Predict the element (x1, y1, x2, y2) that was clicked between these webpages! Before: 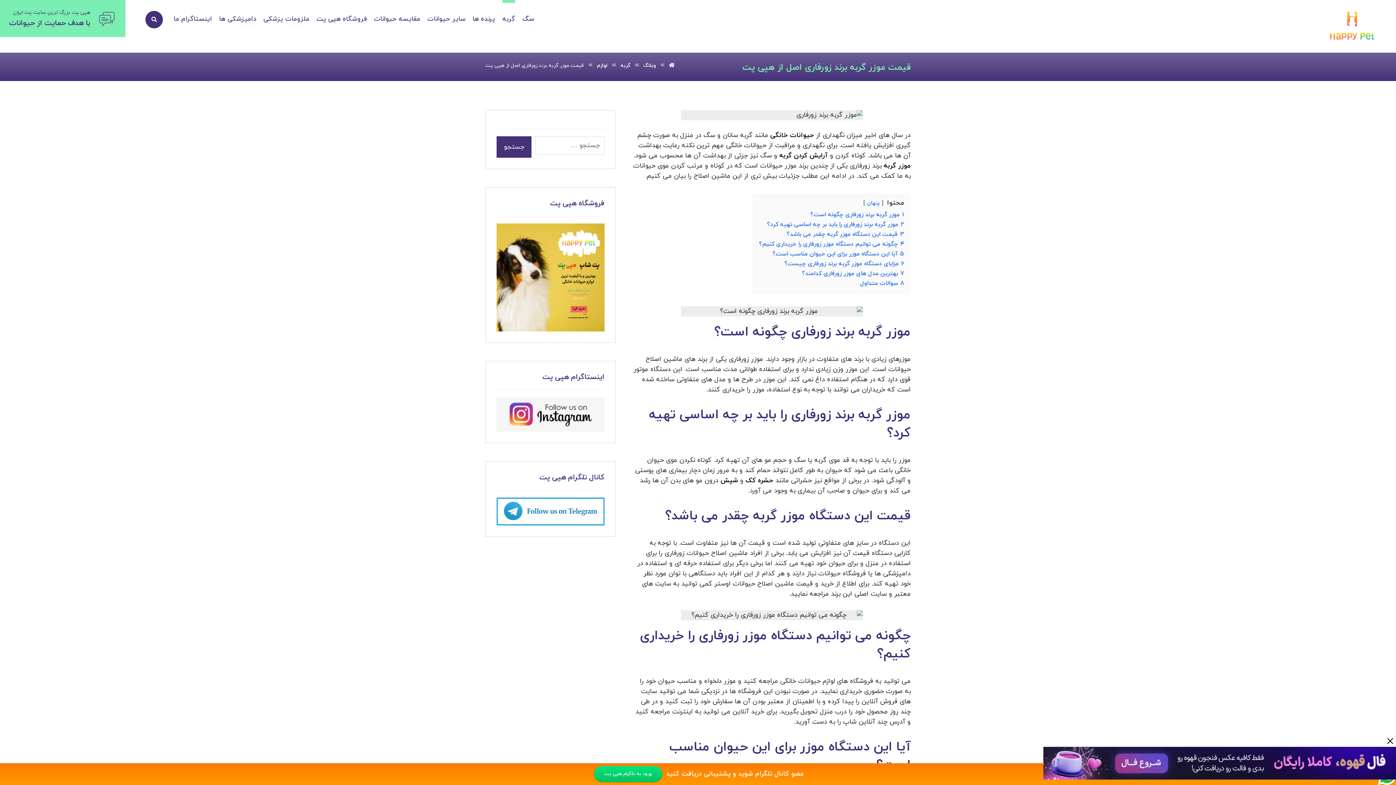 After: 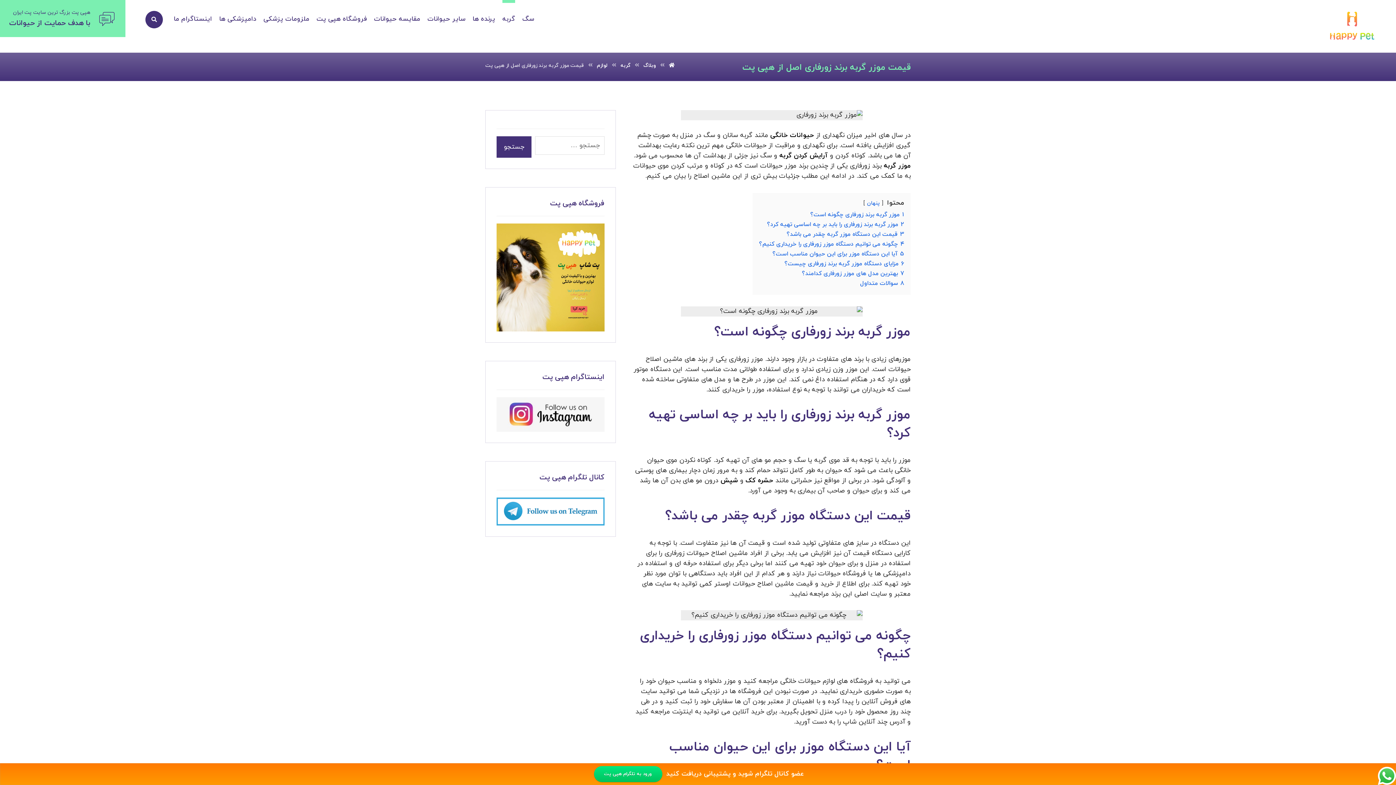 Action: bbox: (1384, 735, 1396, 749)